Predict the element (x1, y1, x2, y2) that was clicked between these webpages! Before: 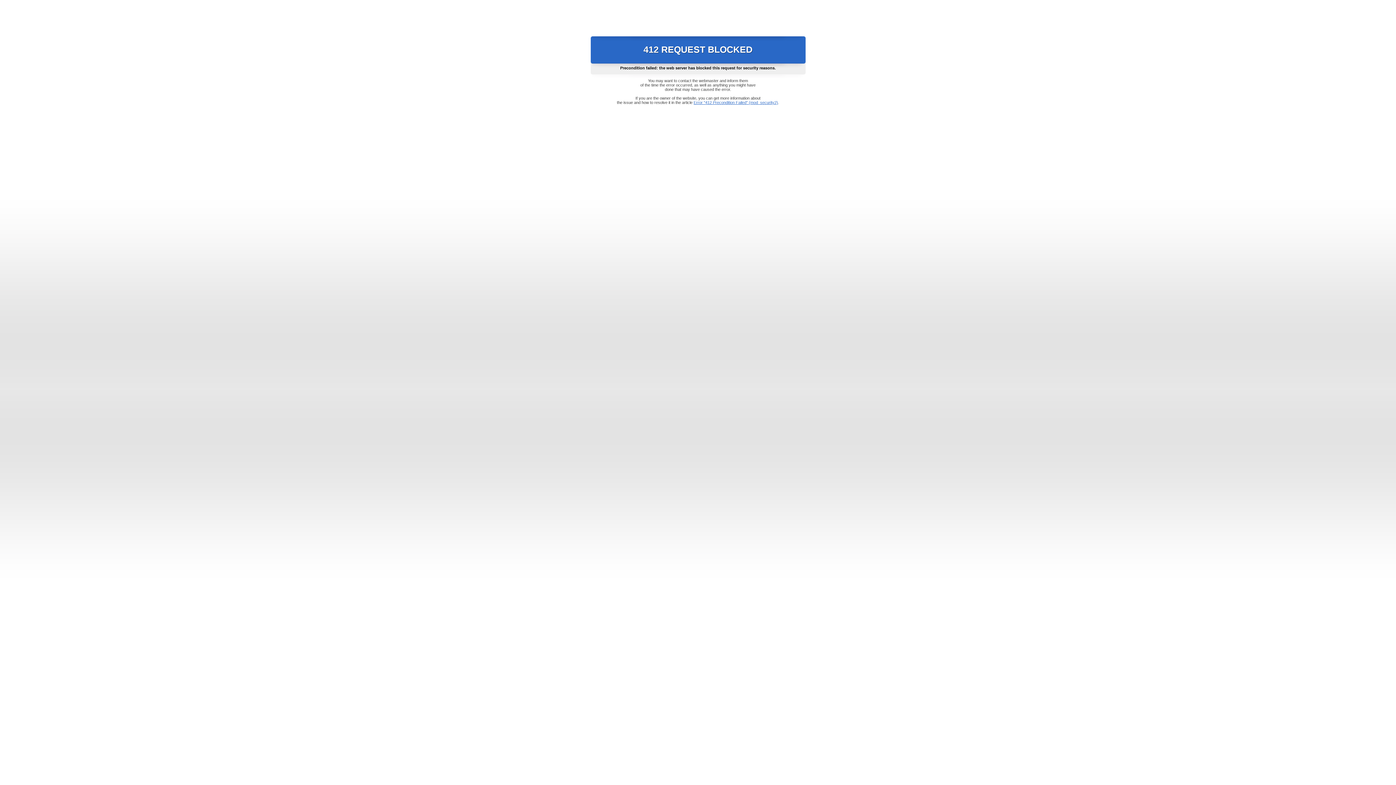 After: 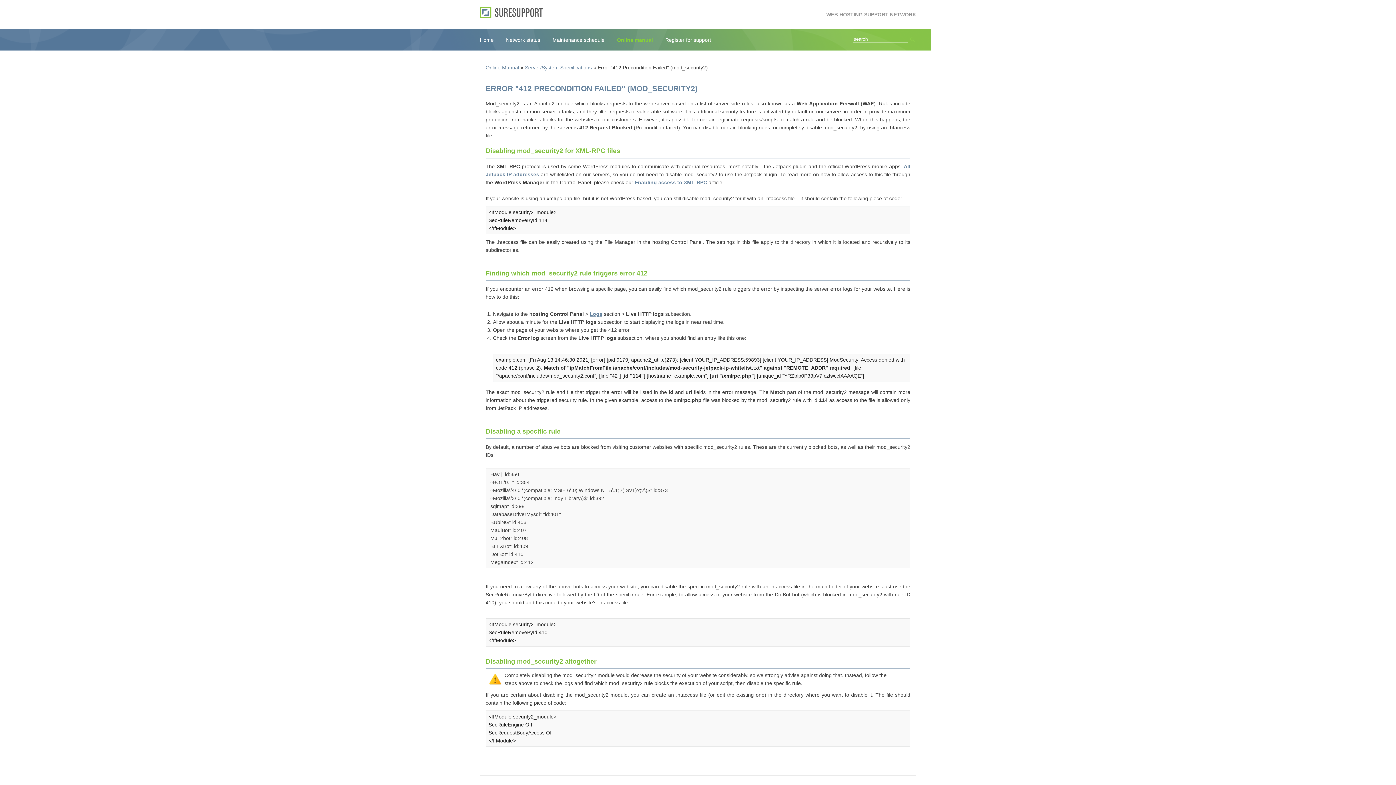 Action: bbox: (693, 100, 778, 104) label: Error "412 Precondition Failed" (mod_security2)